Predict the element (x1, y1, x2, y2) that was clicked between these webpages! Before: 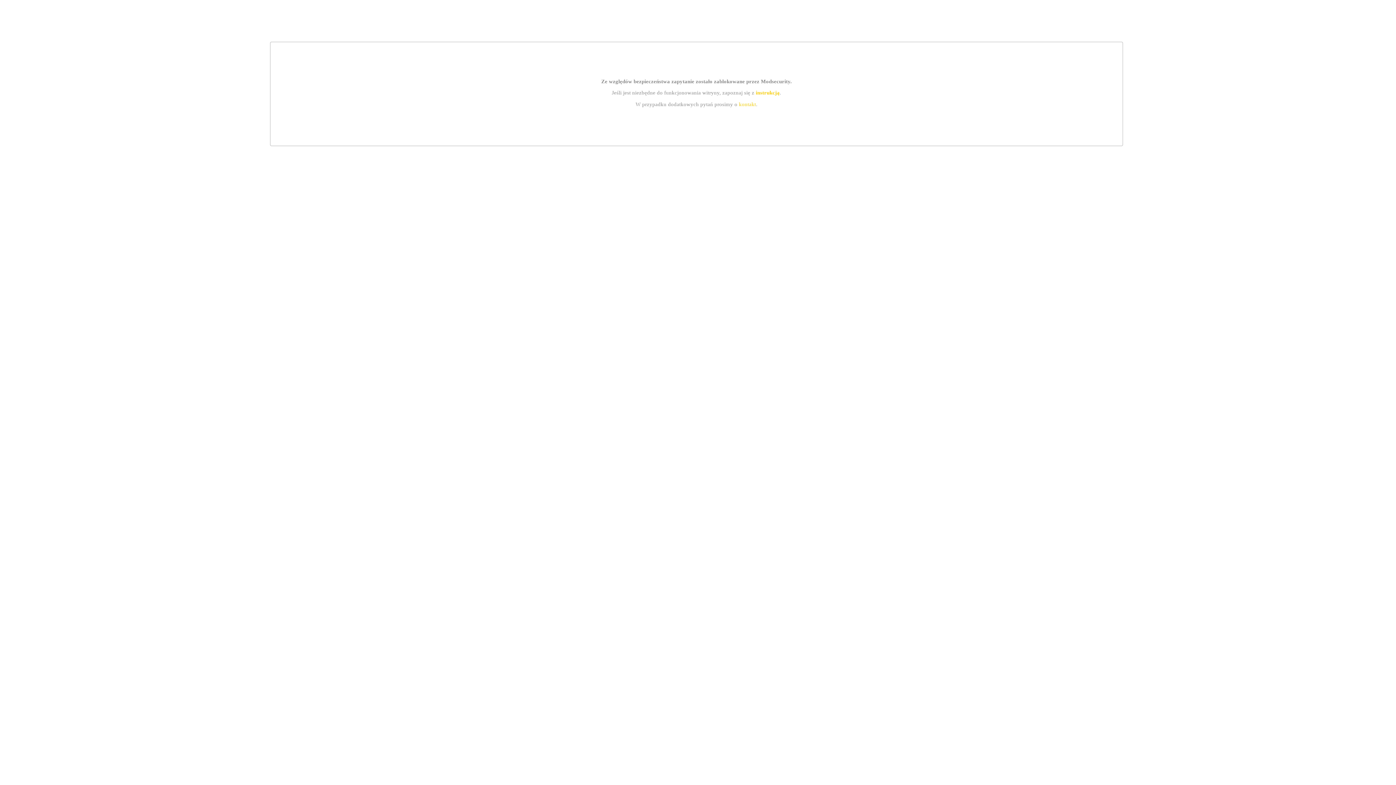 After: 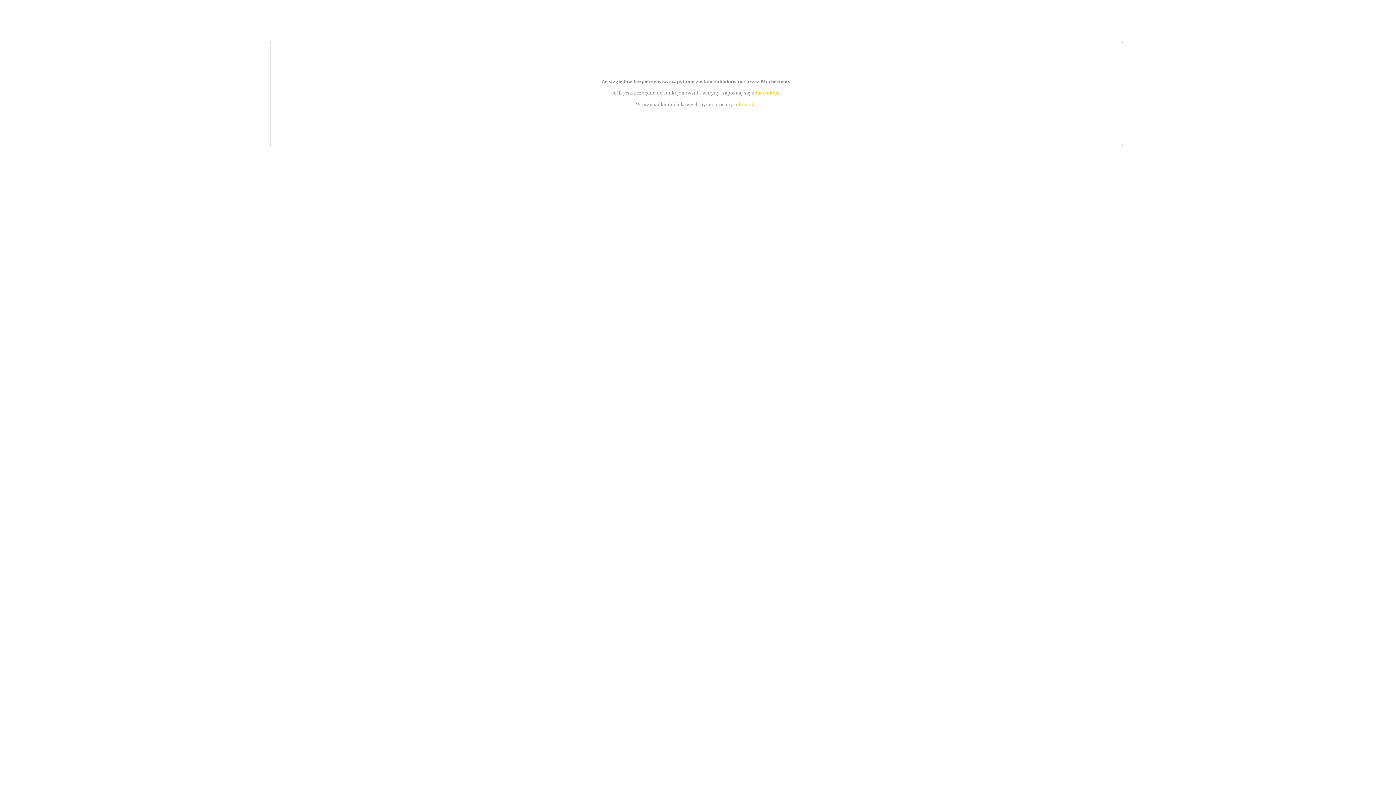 Action: bbox: (755, 89, 779, 95) label: instrukcją